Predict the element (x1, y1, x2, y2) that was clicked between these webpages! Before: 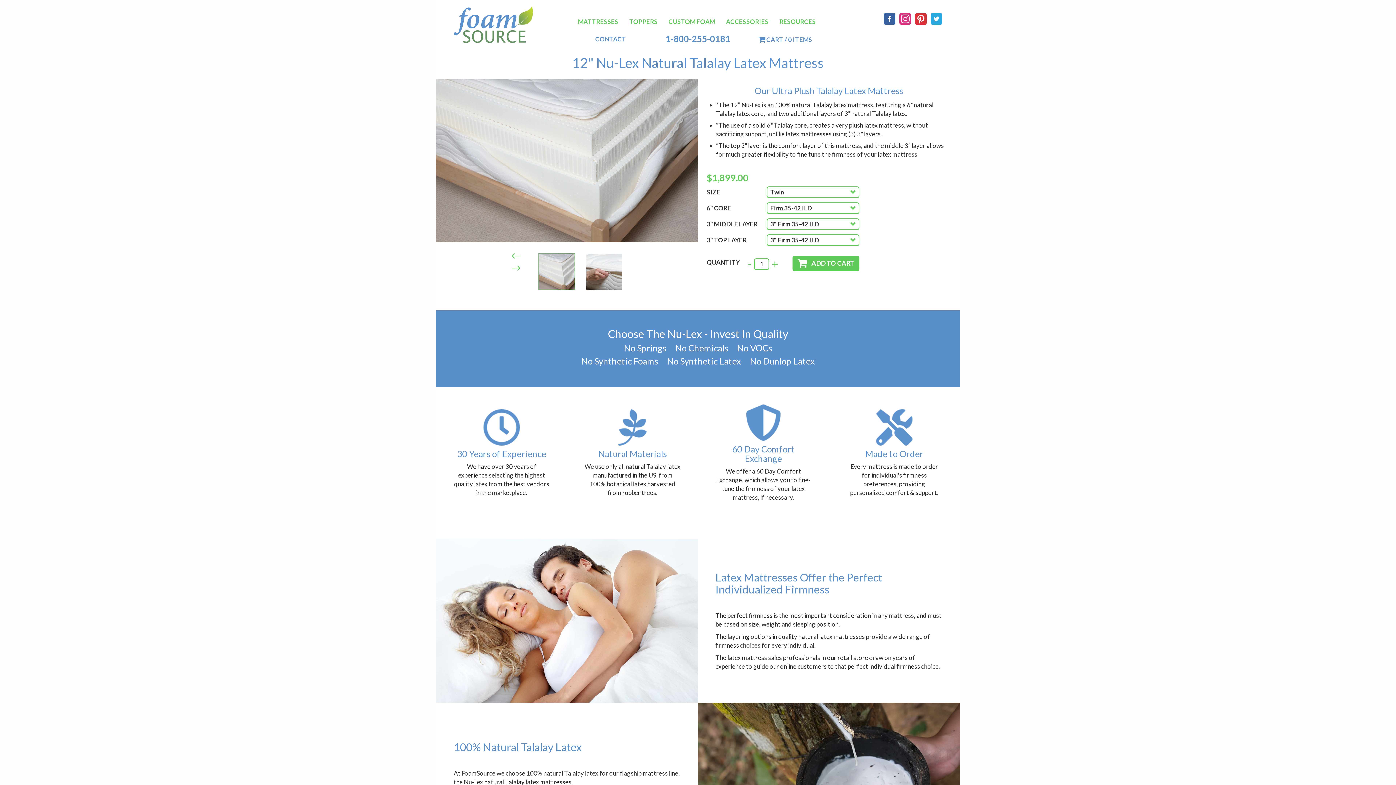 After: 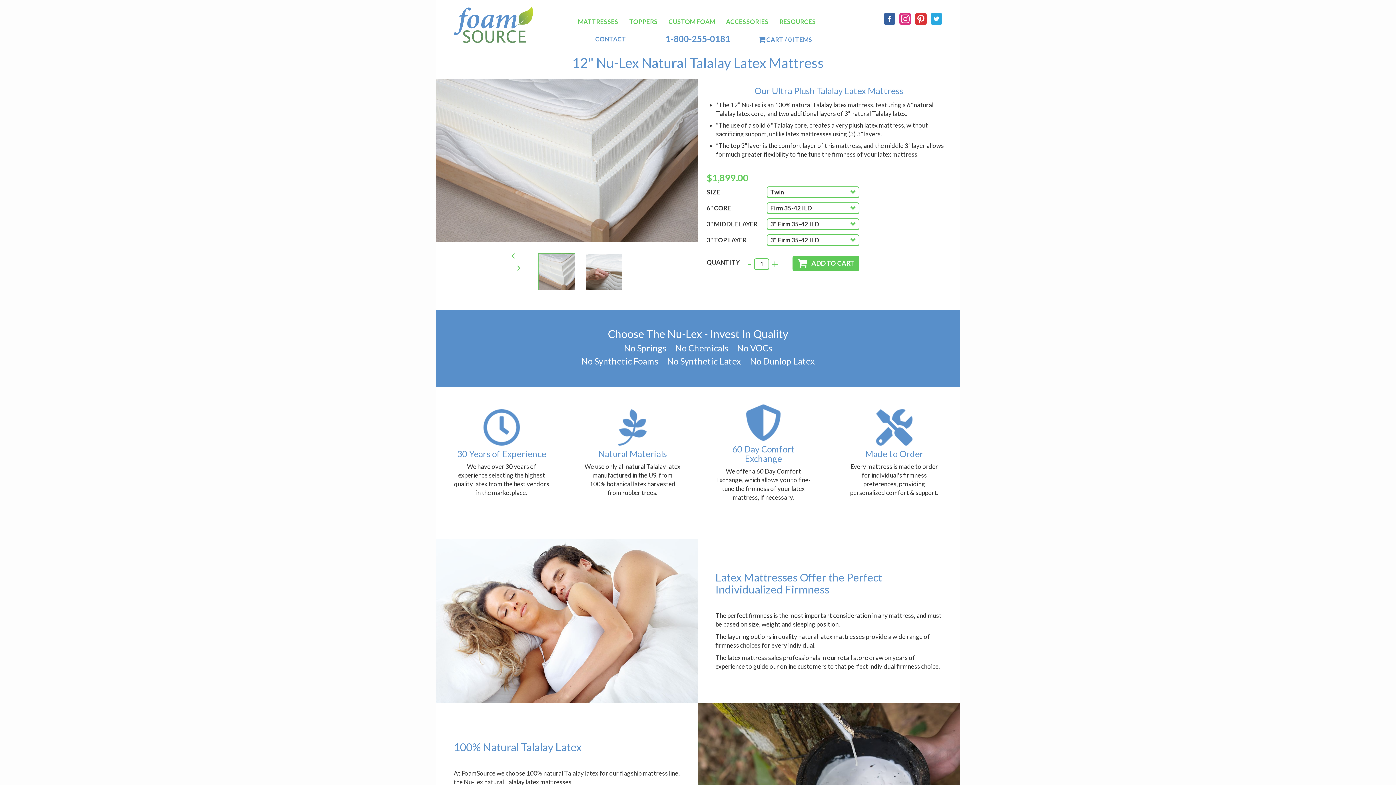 Action: label: 1-800-255-0181 bbox: (665, 33, 730, 44)